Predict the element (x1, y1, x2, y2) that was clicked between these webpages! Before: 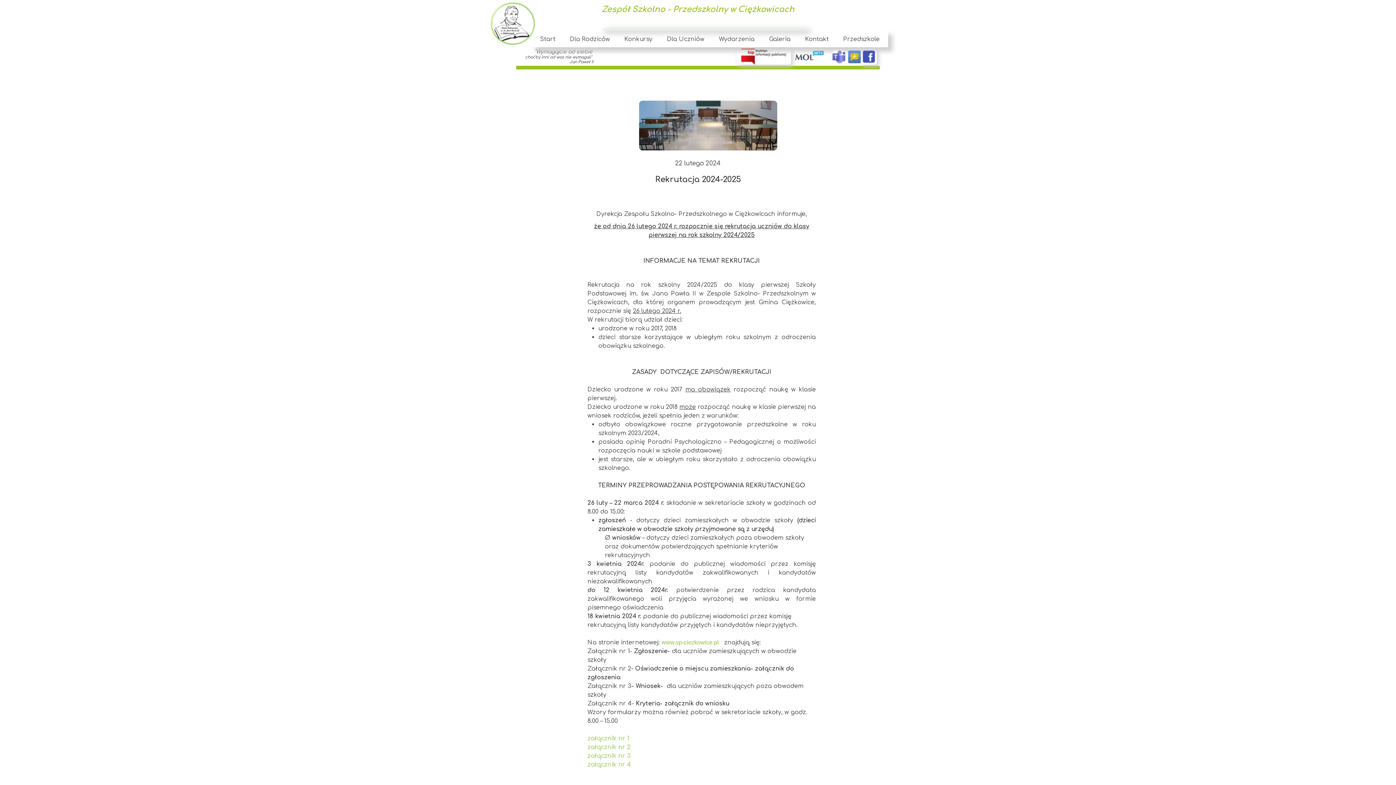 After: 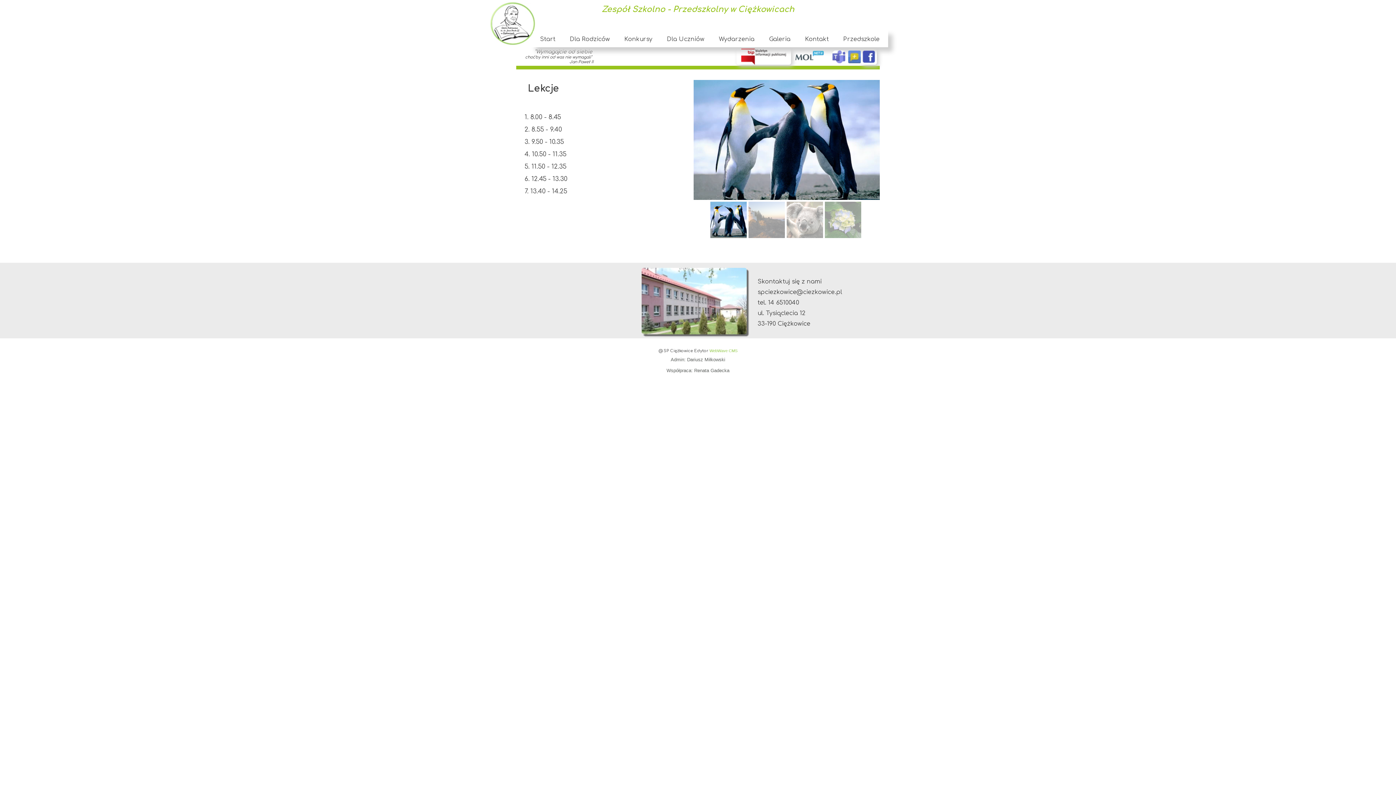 Action: bbox: (659, 31, 711, 47) label: Dla Uczniów